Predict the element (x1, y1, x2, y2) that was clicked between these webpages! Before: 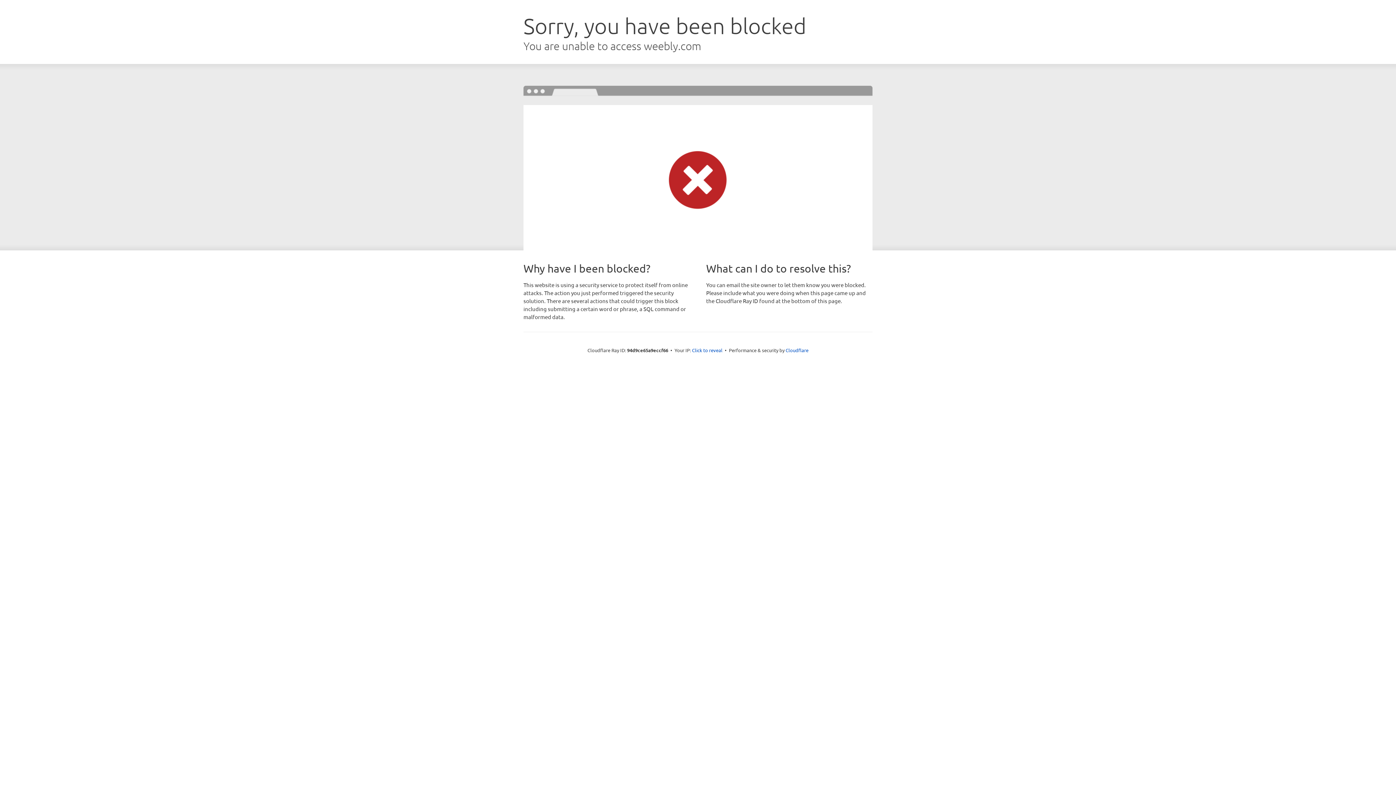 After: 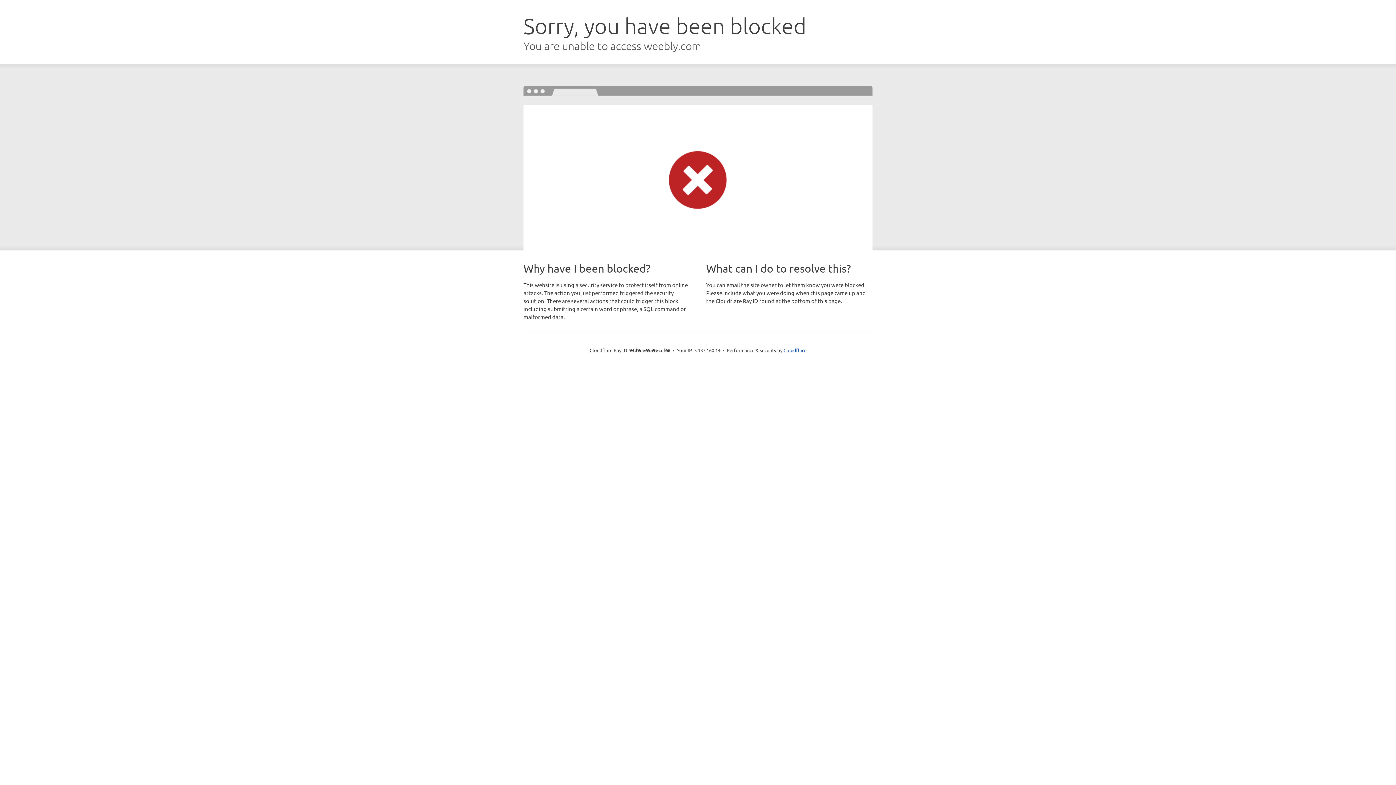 Action: label: Click to reveal bbox: (692, 346, 722, 353)